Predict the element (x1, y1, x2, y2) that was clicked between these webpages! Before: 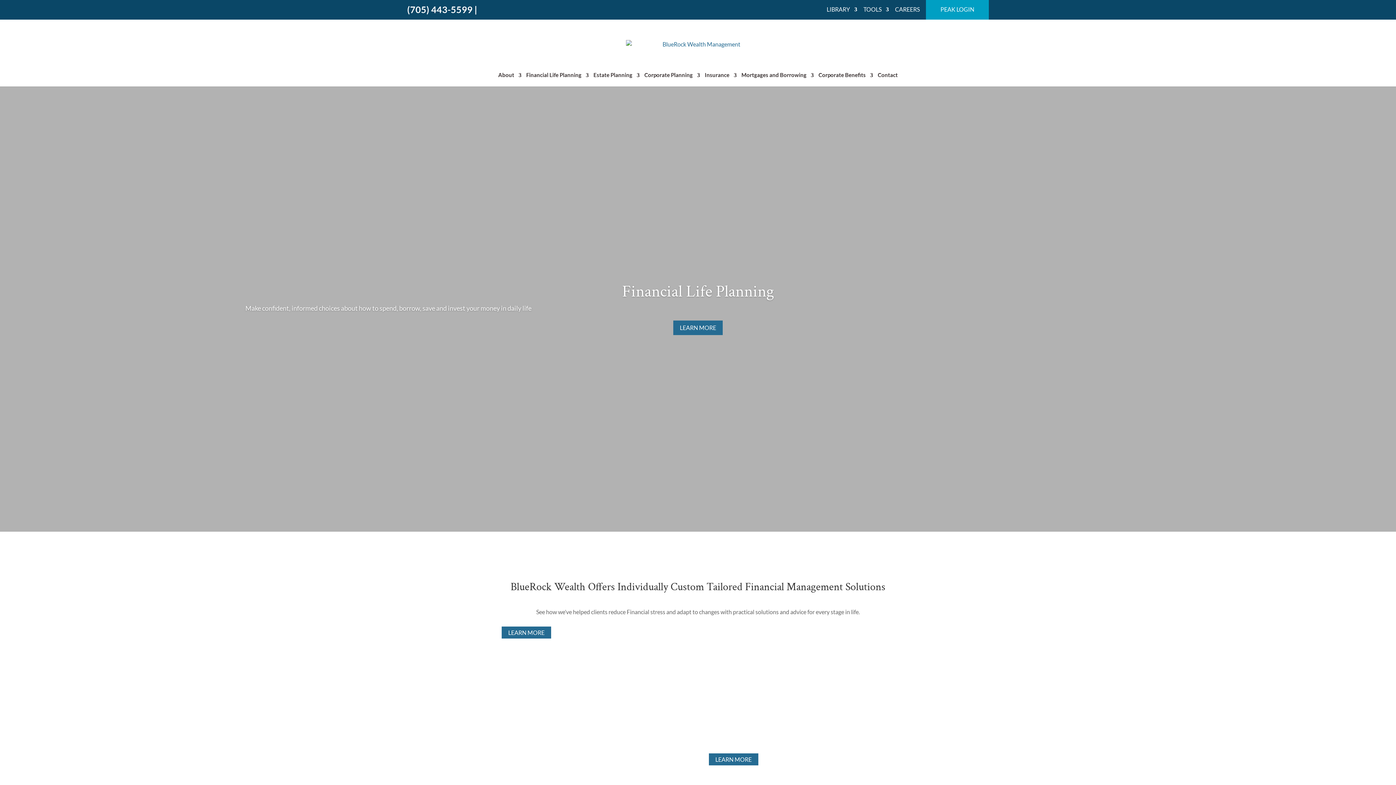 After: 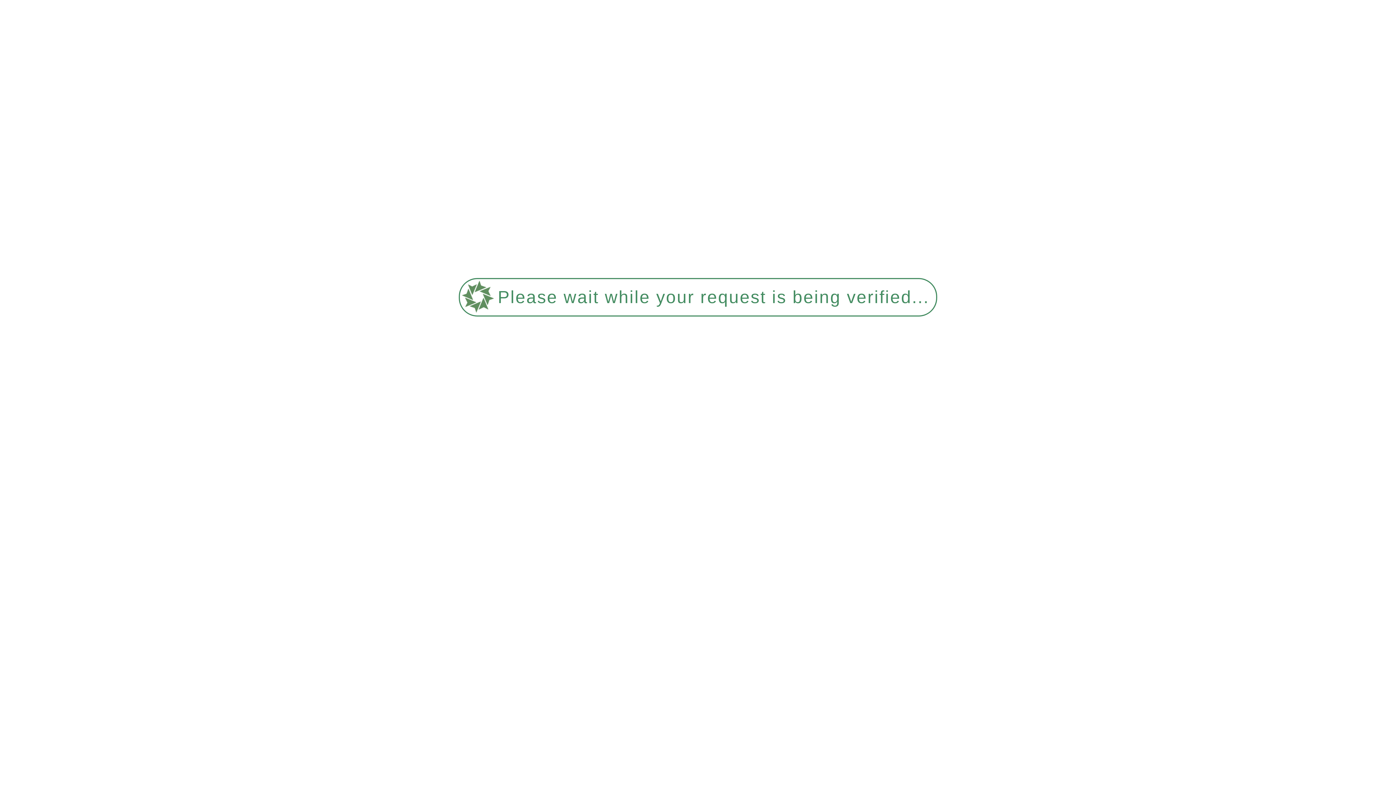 Action: label: About bbox: (498, 72, 521, 86)